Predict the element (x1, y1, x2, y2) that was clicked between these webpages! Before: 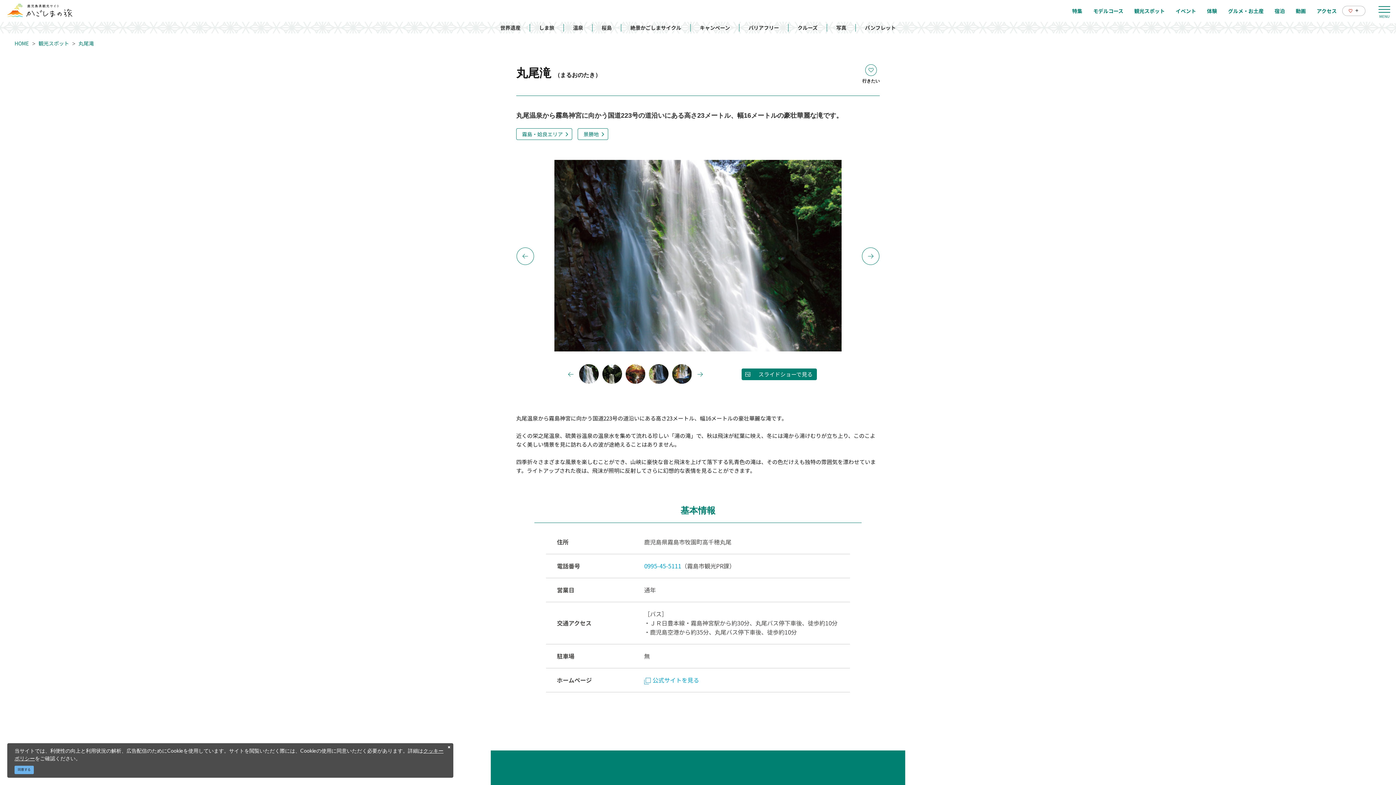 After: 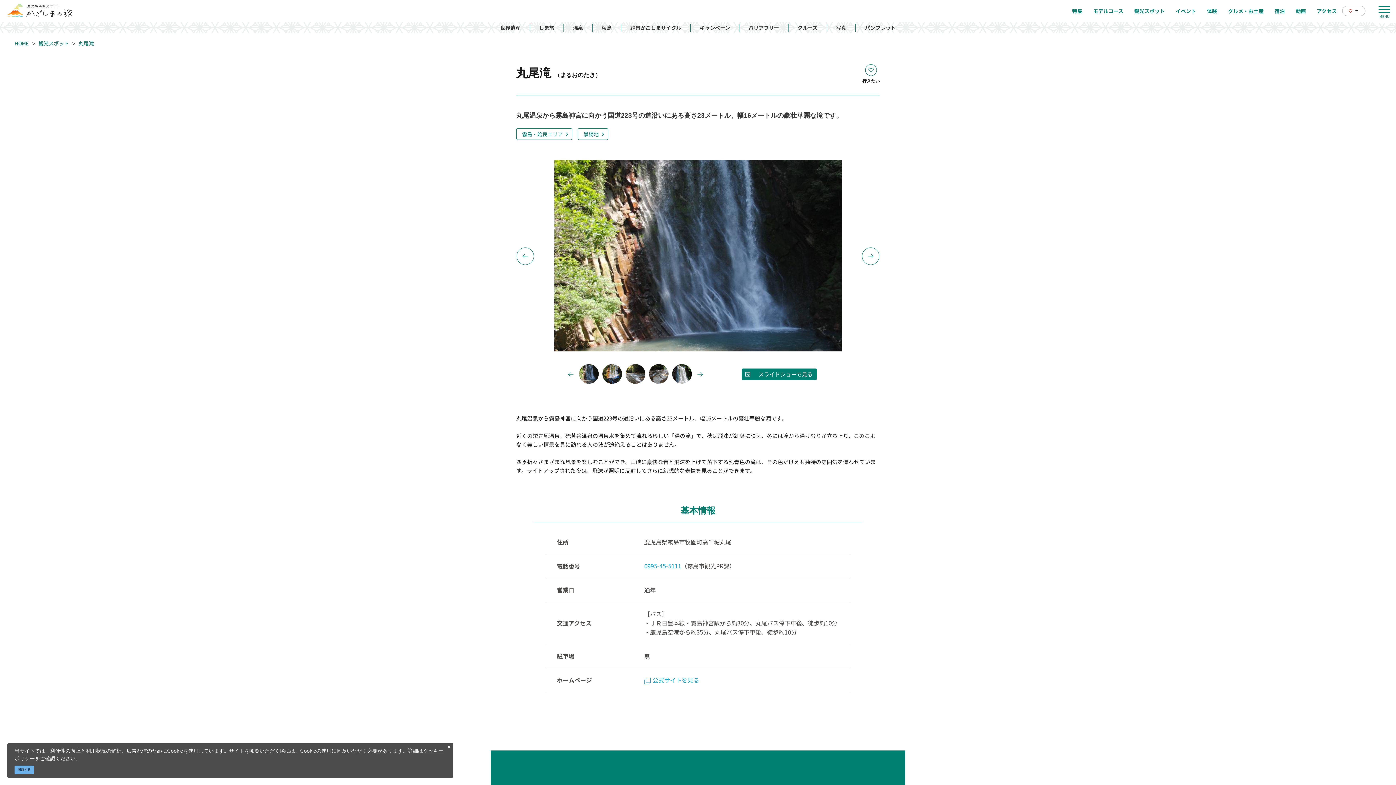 Action: bbox: (649, 364, 668, 383)